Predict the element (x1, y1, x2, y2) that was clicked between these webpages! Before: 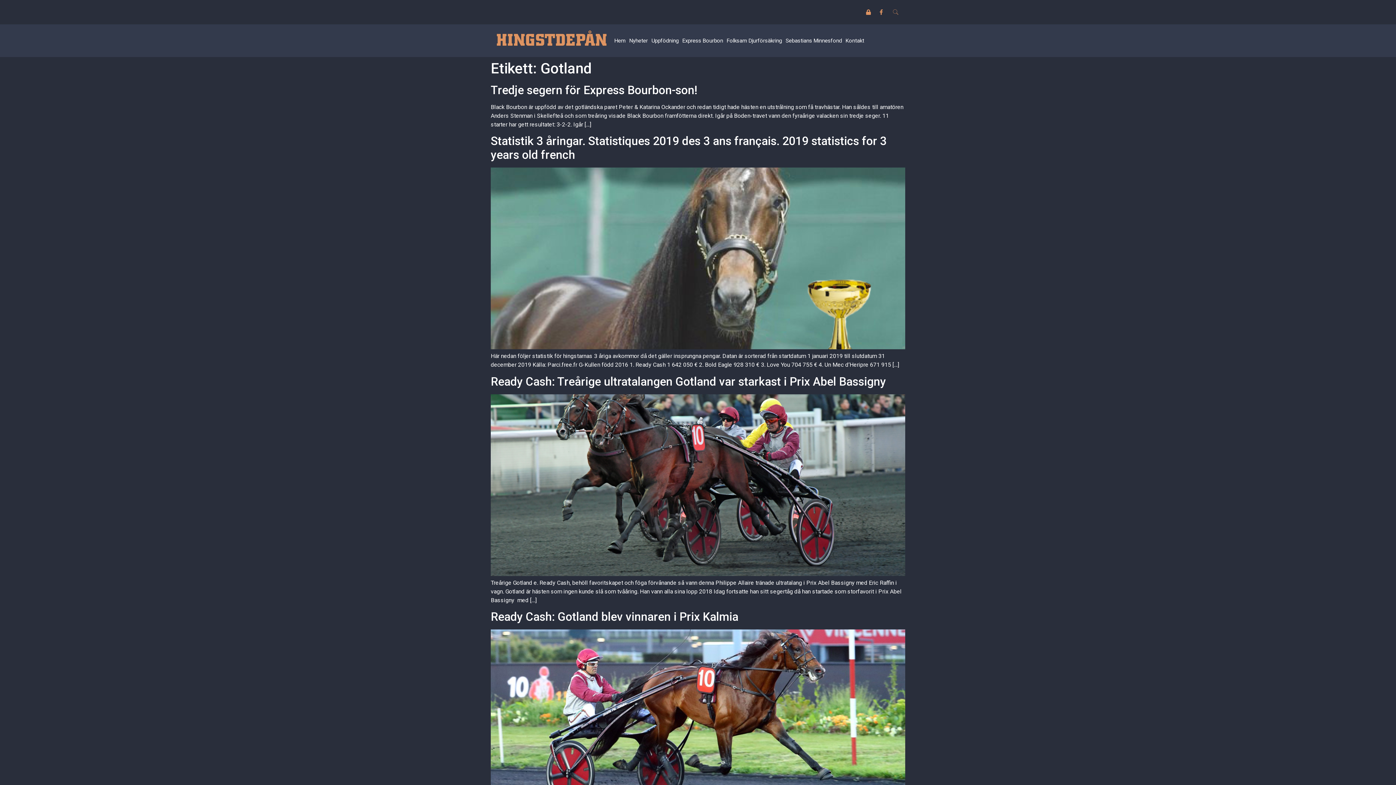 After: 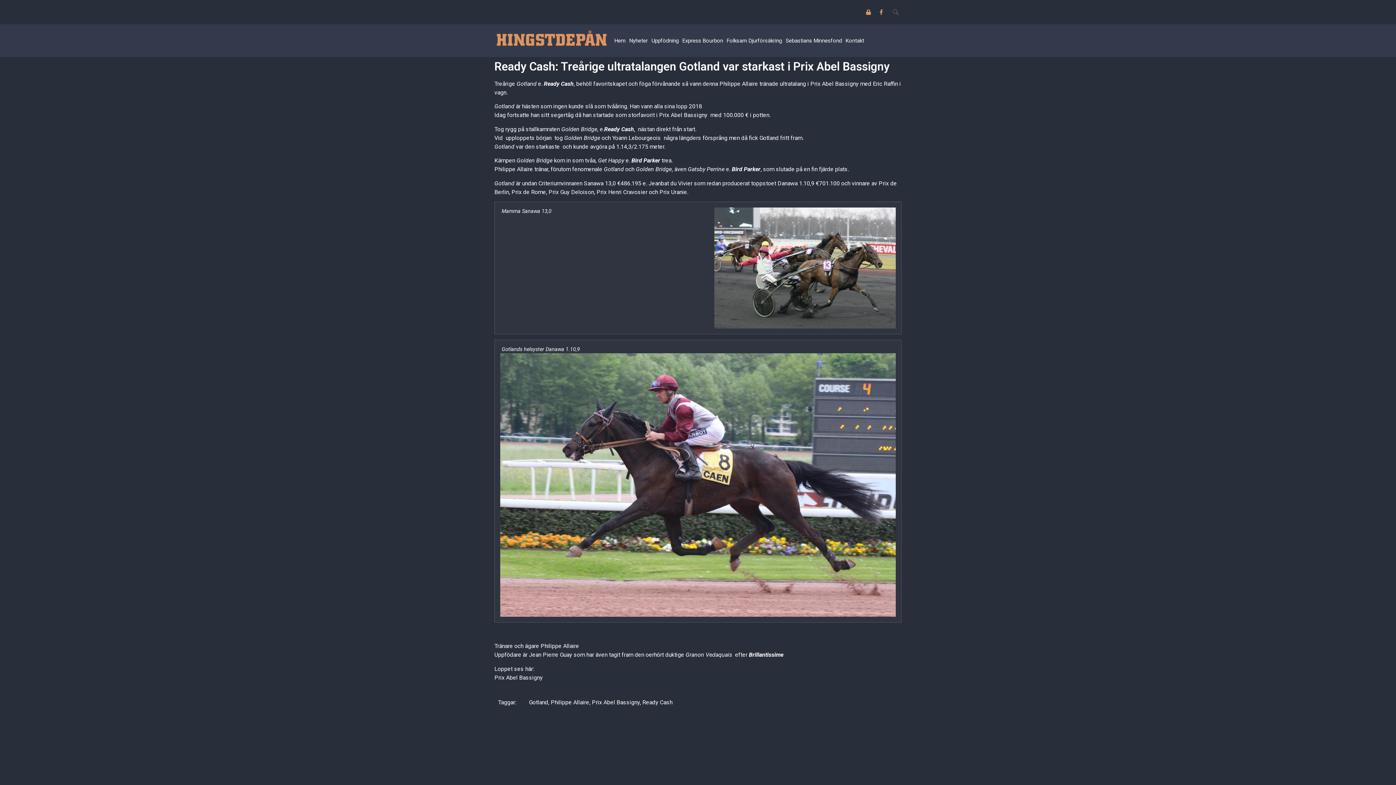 Action: bbox: (490, 570, 905, 577)